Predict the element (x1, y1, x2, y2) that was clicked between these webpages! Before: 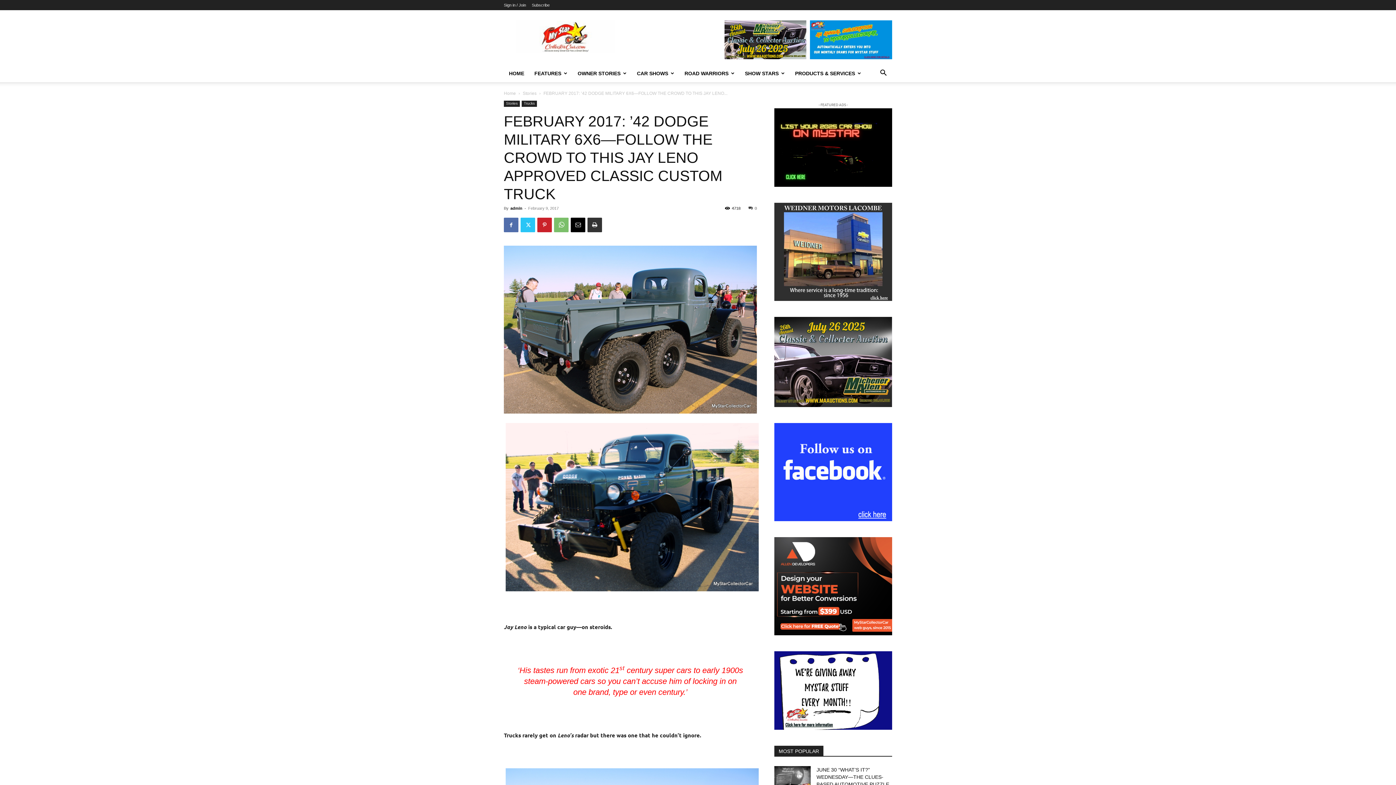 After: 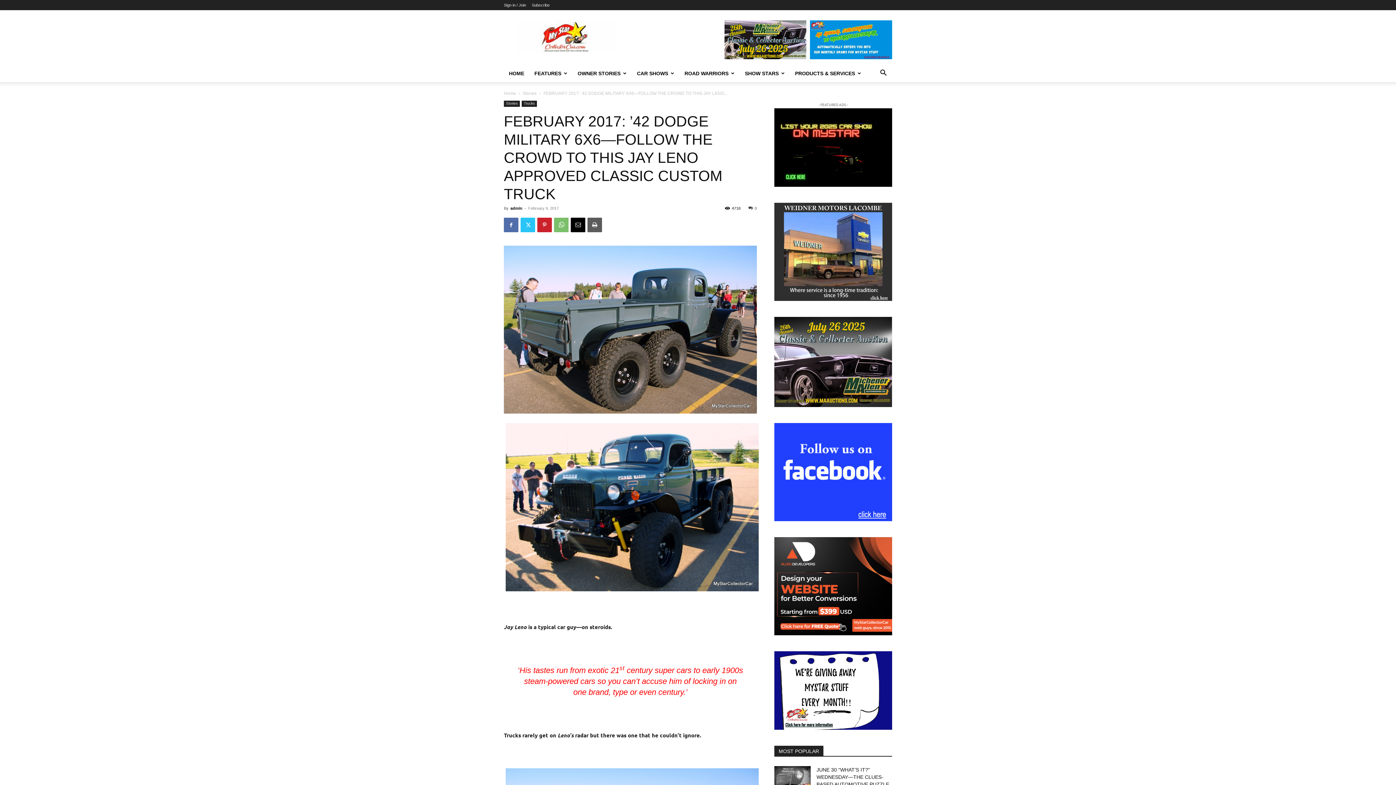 Action: bbox: (587, 217, 602, 232)